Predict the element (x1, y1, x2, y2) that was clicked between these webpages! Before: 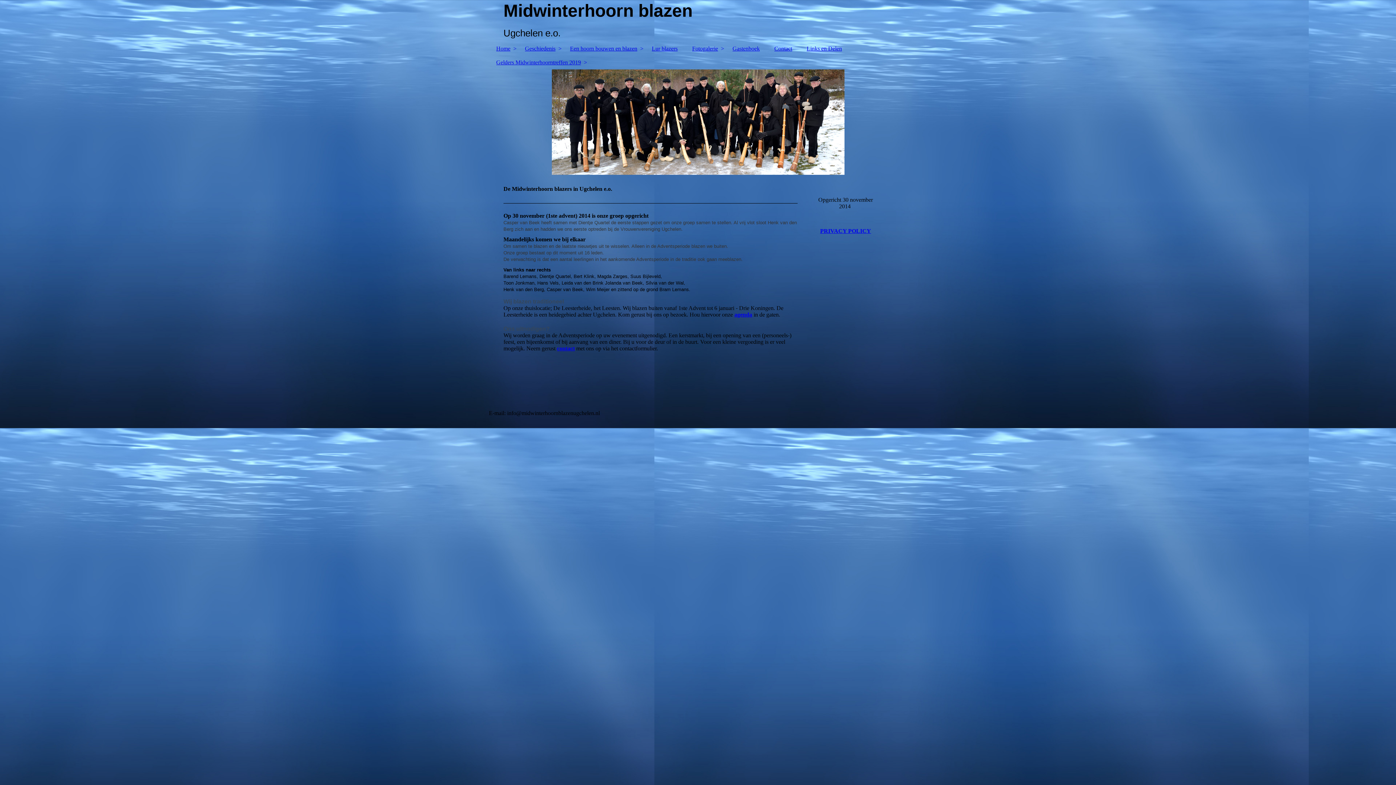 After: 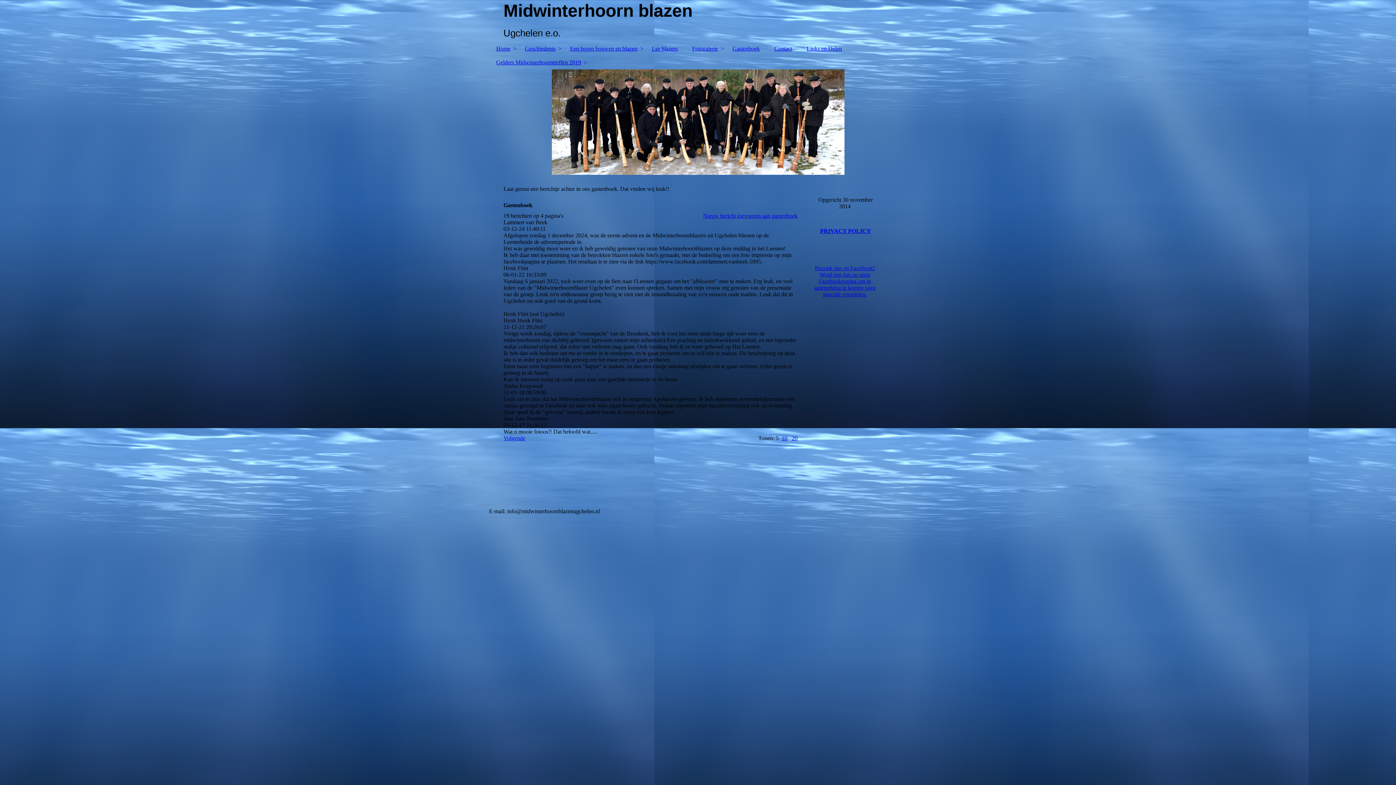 Action: label: Gastenboek bbox: (725, 41, 767, 55)